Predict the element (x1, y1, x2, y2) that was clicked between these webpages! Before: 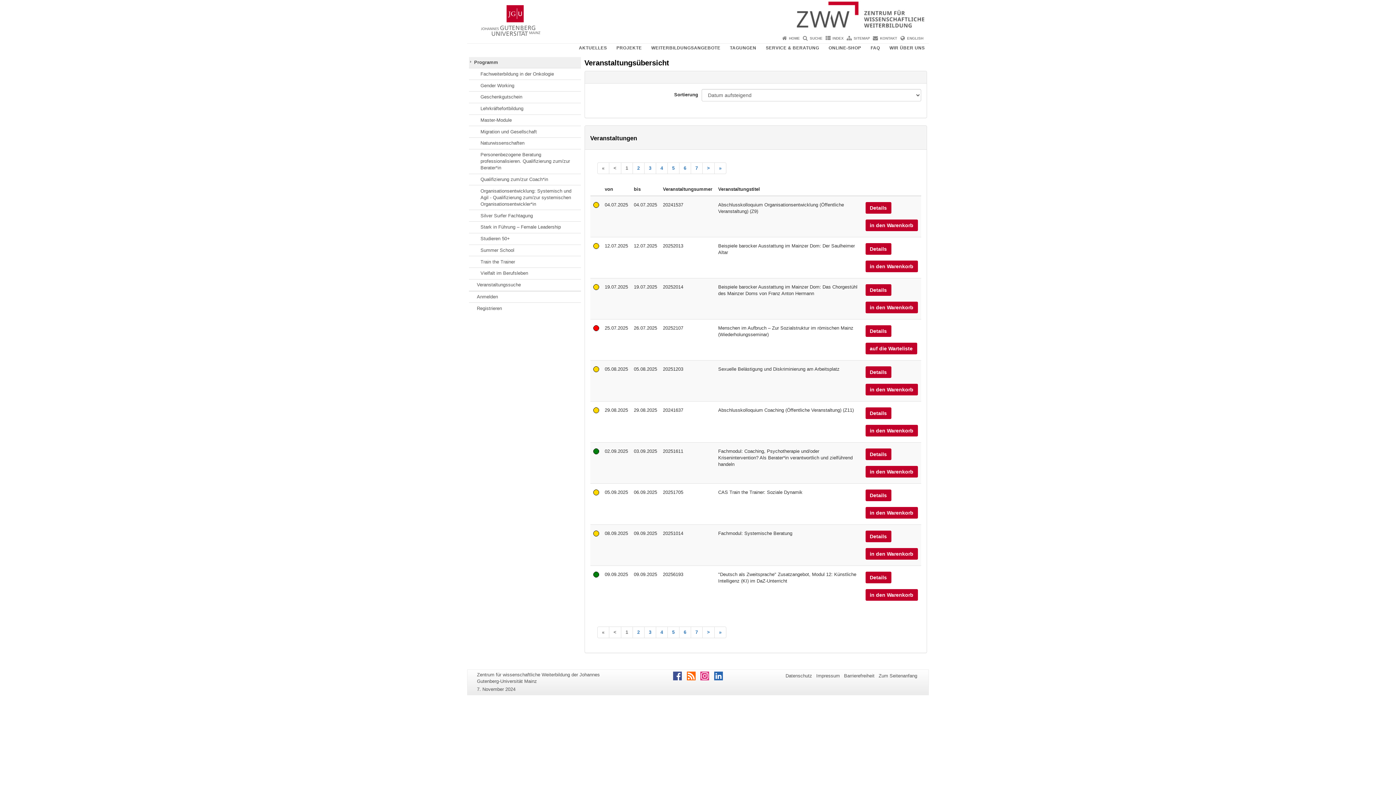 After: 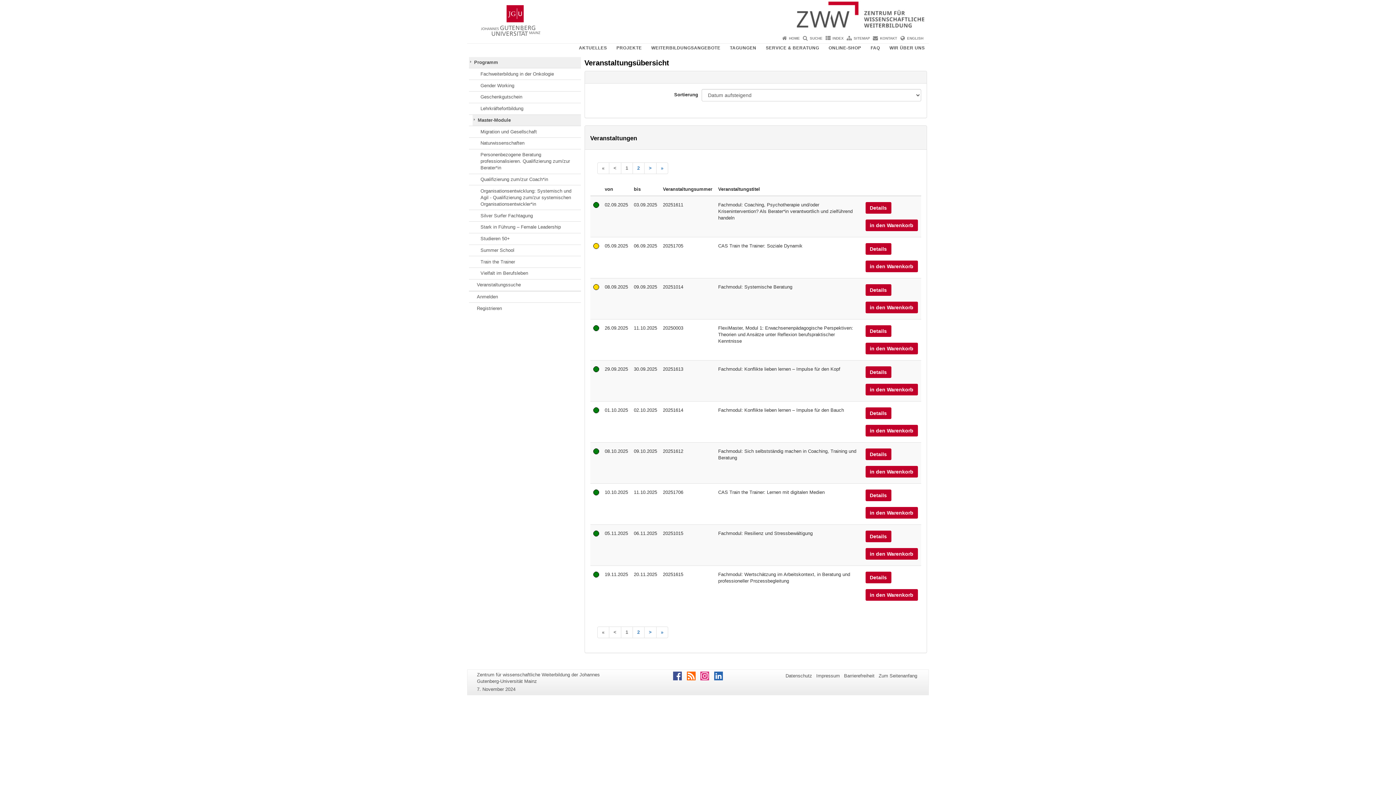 Action: label: Master-Module bbox: (472, 114, 580, 125)